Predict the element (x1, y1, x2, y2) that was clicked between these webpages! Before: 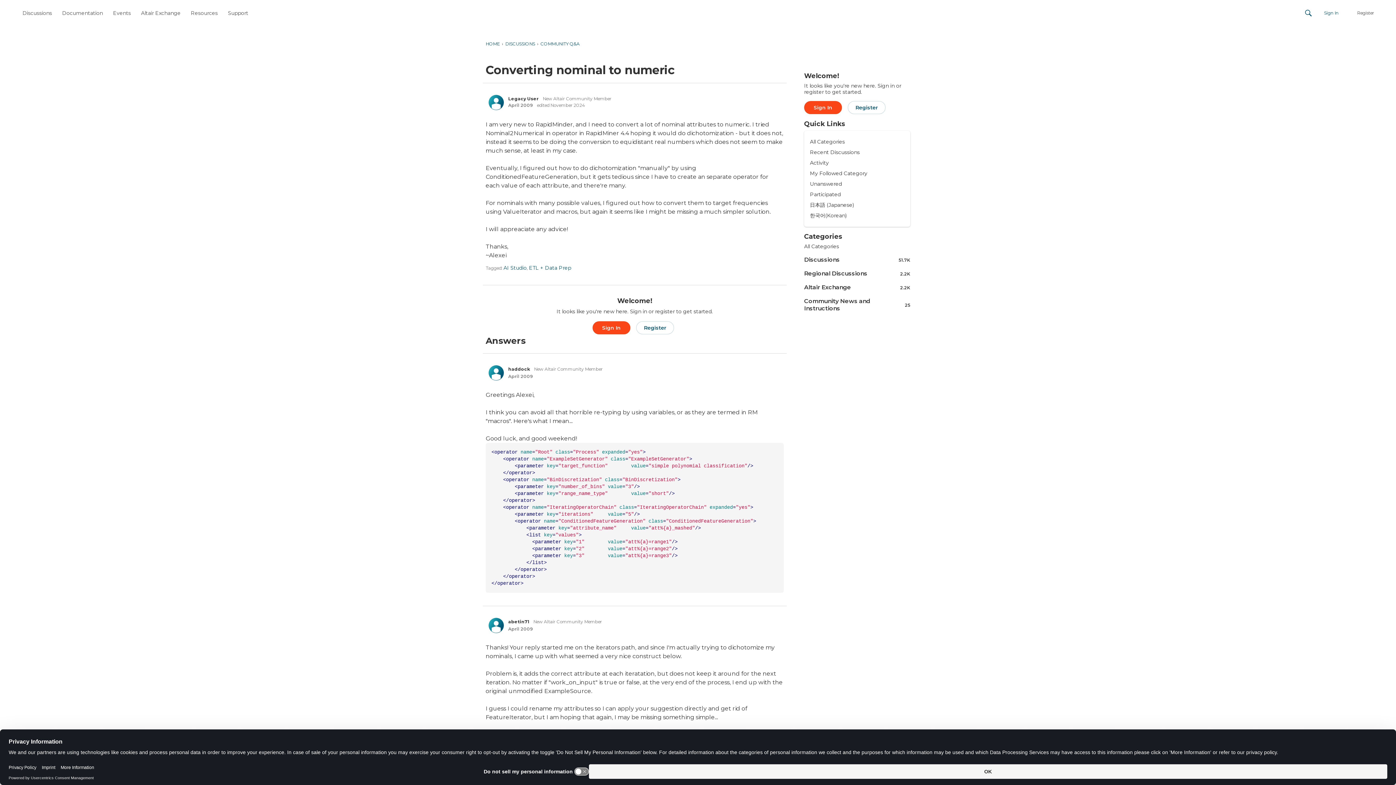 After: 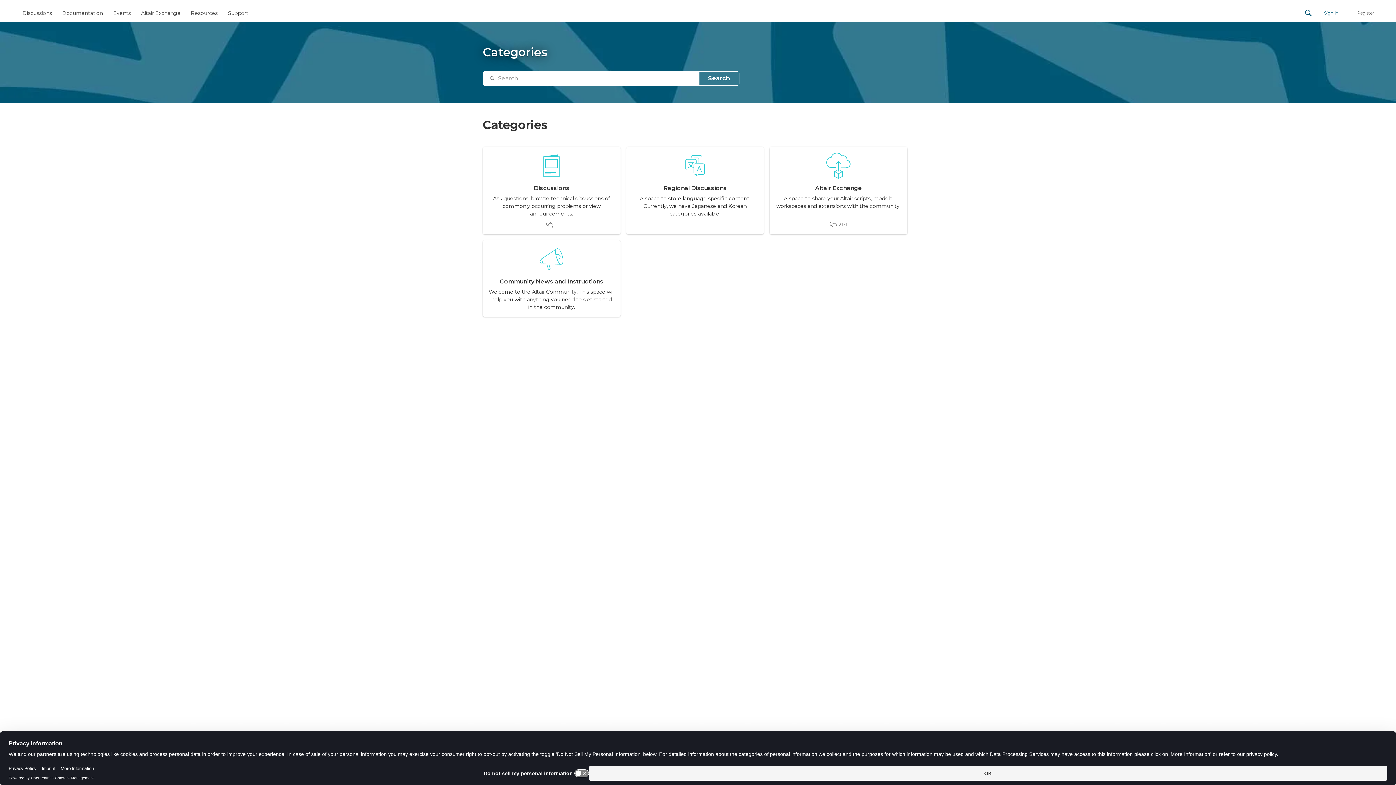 Action: label: All Categories bbox: (810, 136, 904, 147)